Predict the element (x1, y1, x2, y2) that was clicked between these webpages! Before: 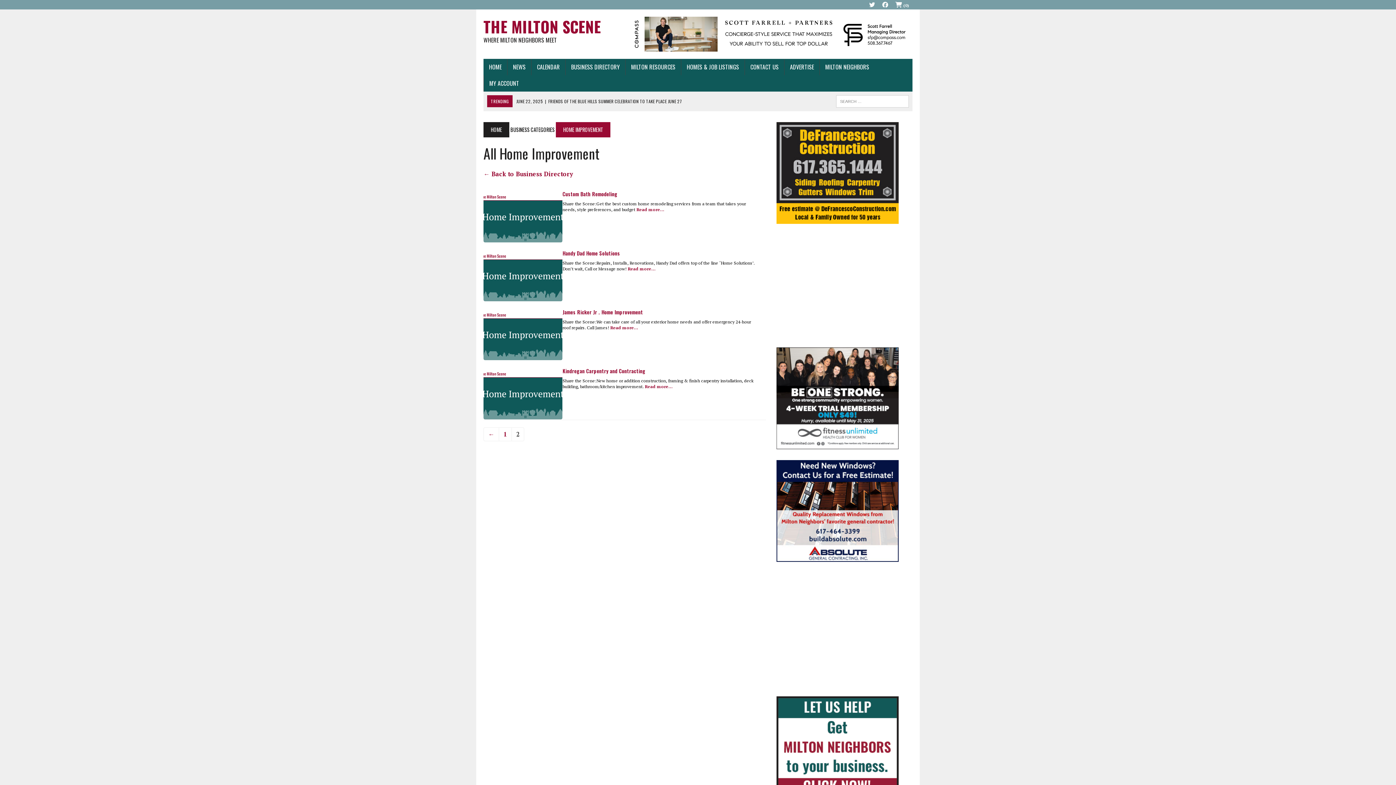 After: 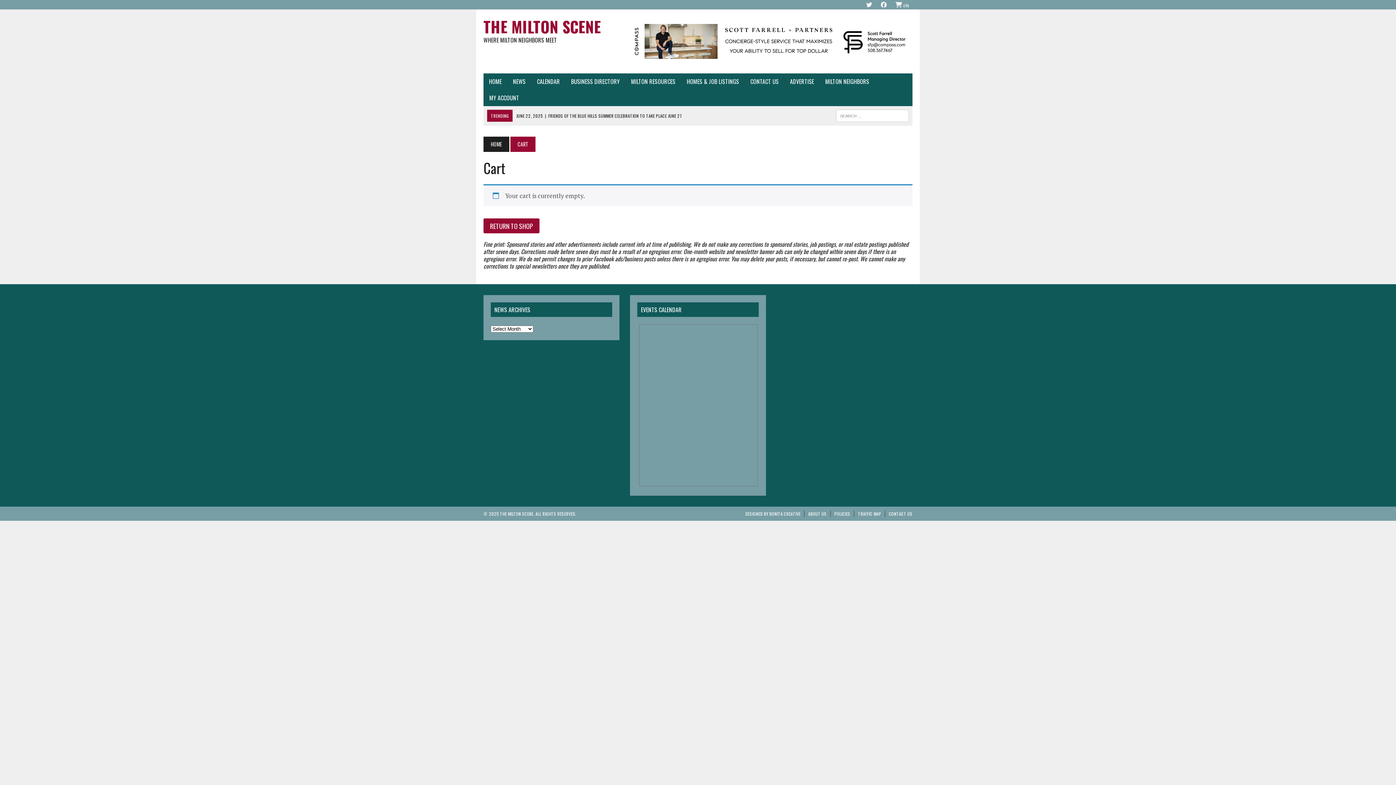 Action: bbox: (892, 0, 912, 9) label:  (0)